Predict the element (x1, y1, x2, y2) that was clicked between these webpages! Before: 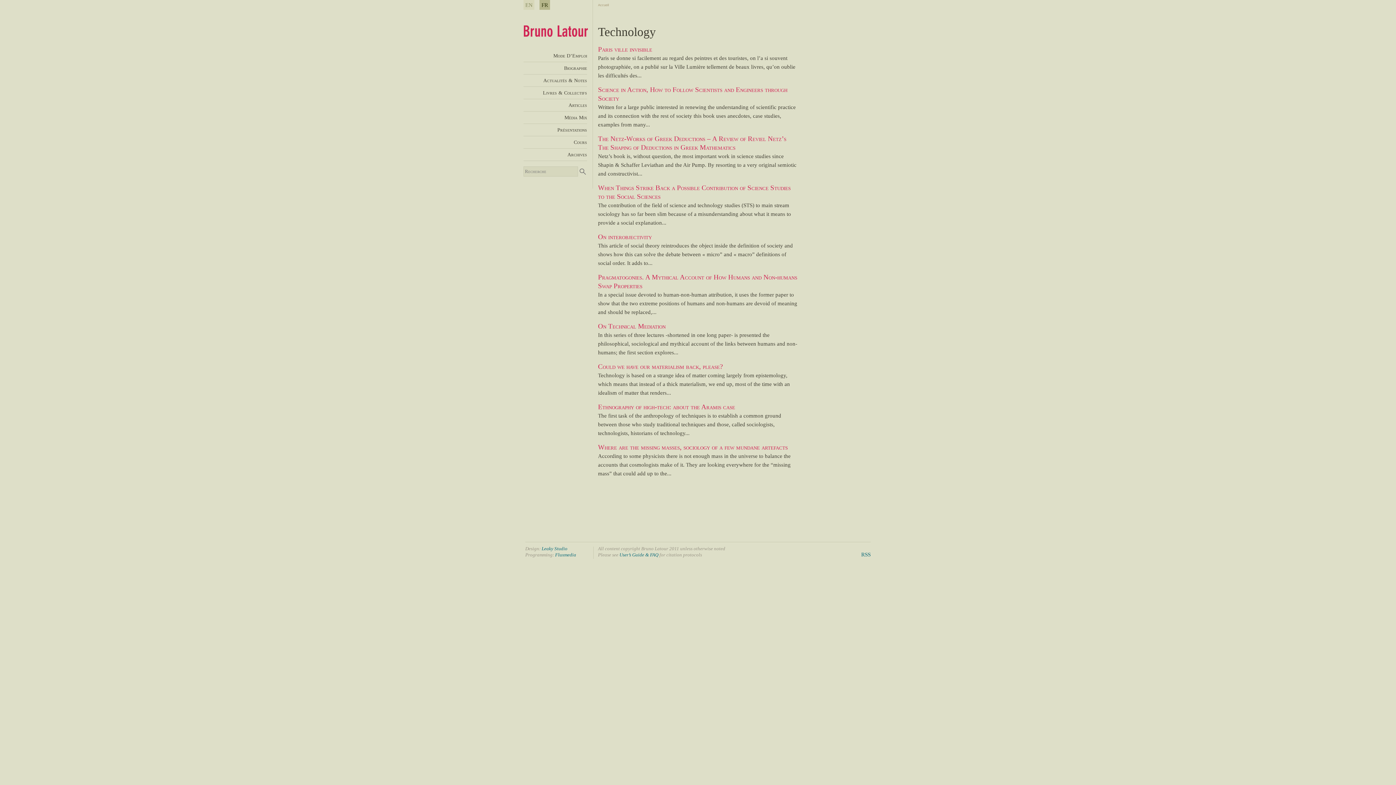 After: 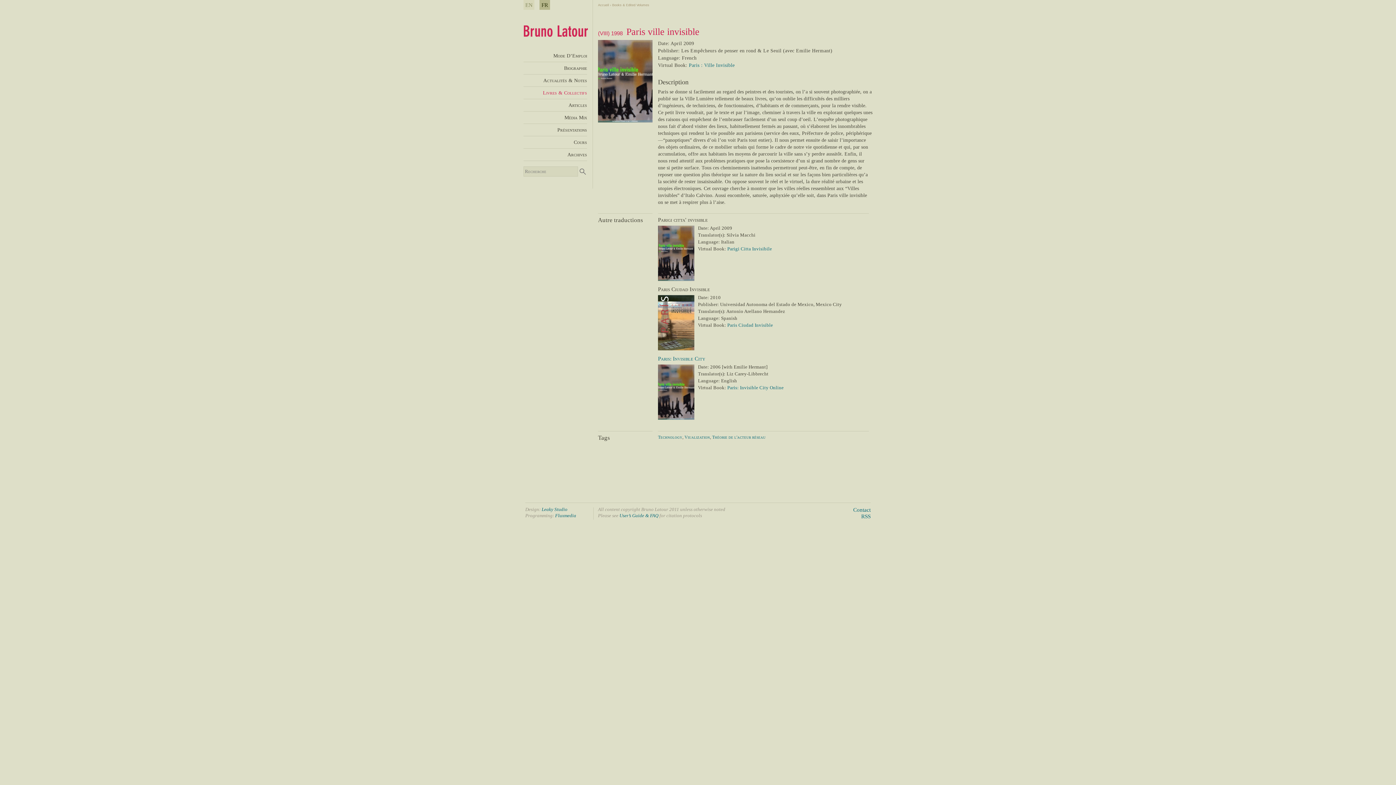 Action: label: Paris ville invisible bbox: (598, 45, 652, 53)